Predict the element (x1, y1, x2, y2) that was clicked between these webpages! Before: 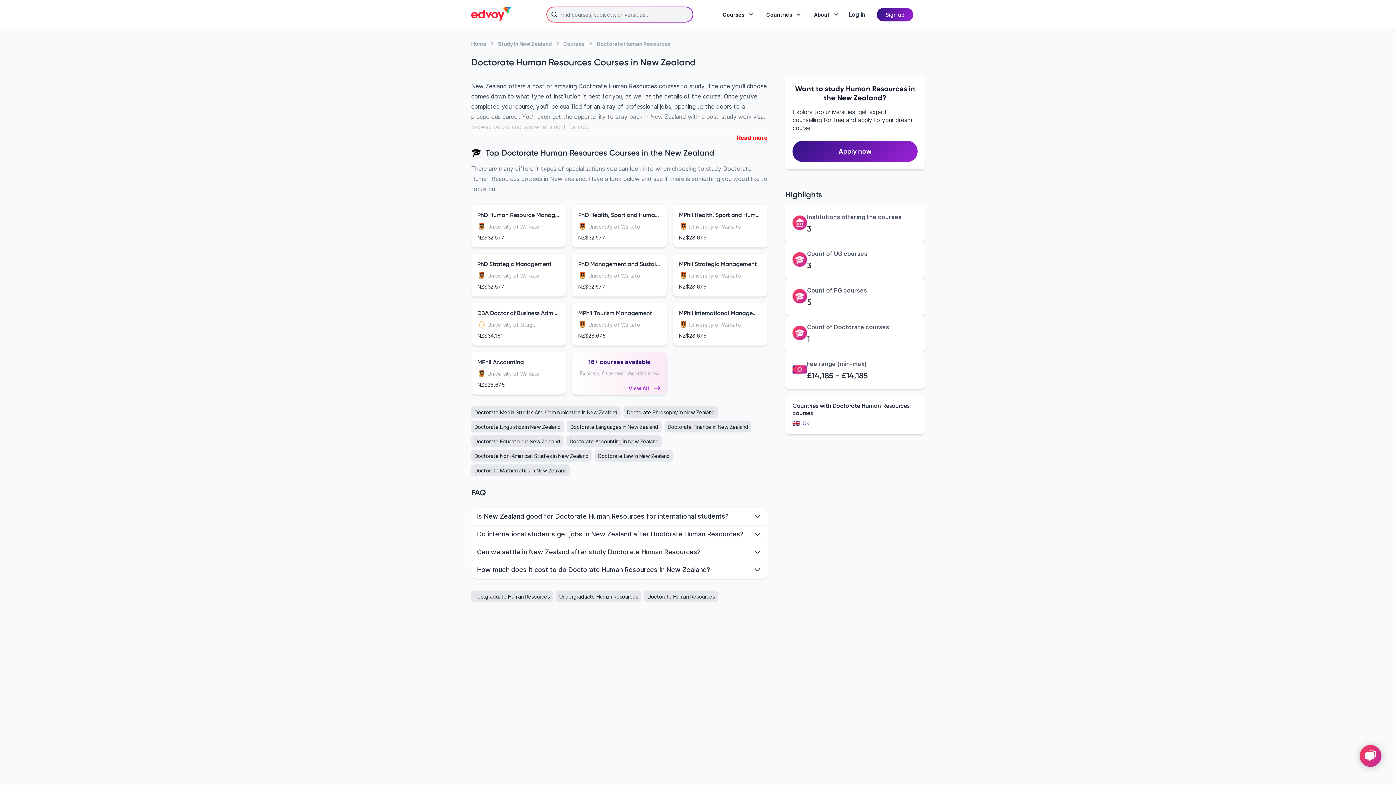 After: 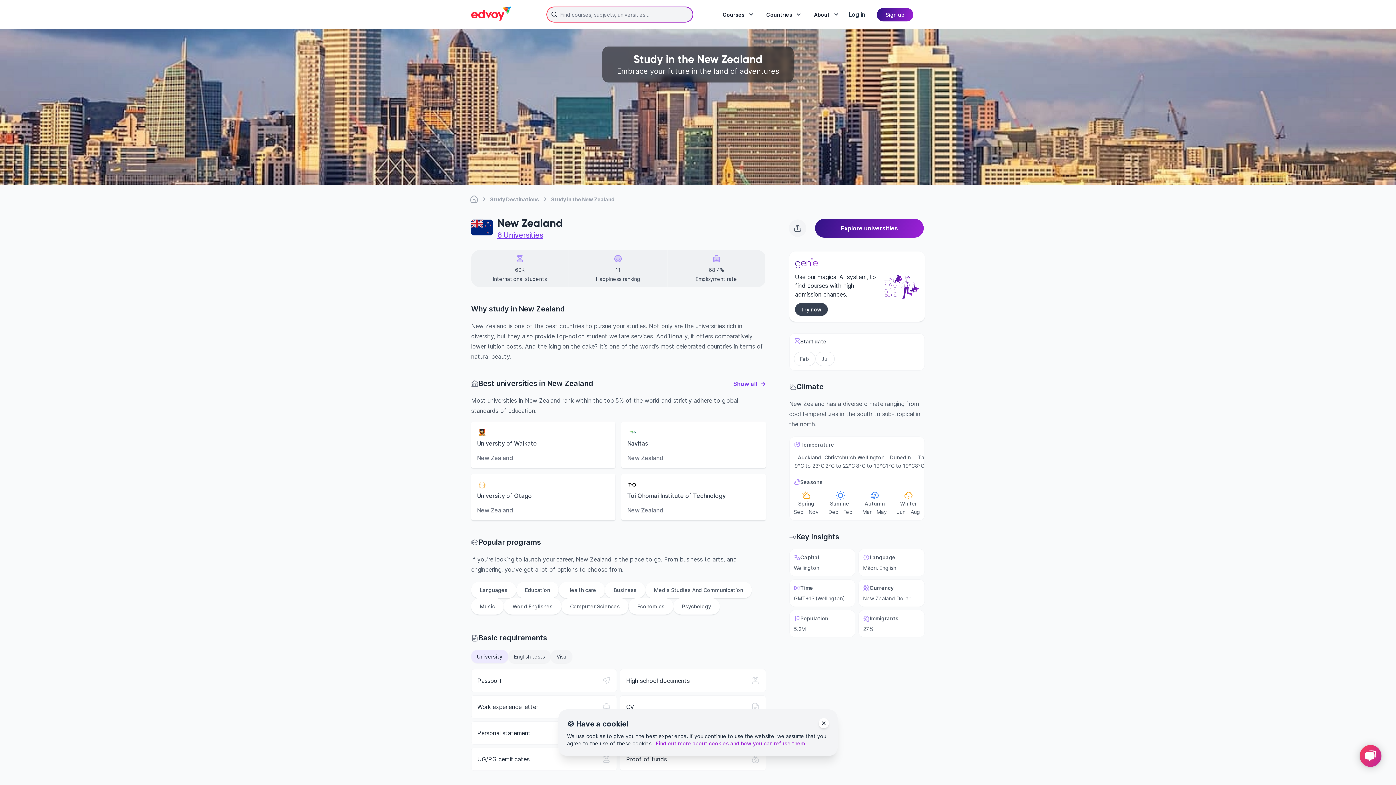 Action: label: Study In New Zealand bbox: (498, 39, 551, 47)